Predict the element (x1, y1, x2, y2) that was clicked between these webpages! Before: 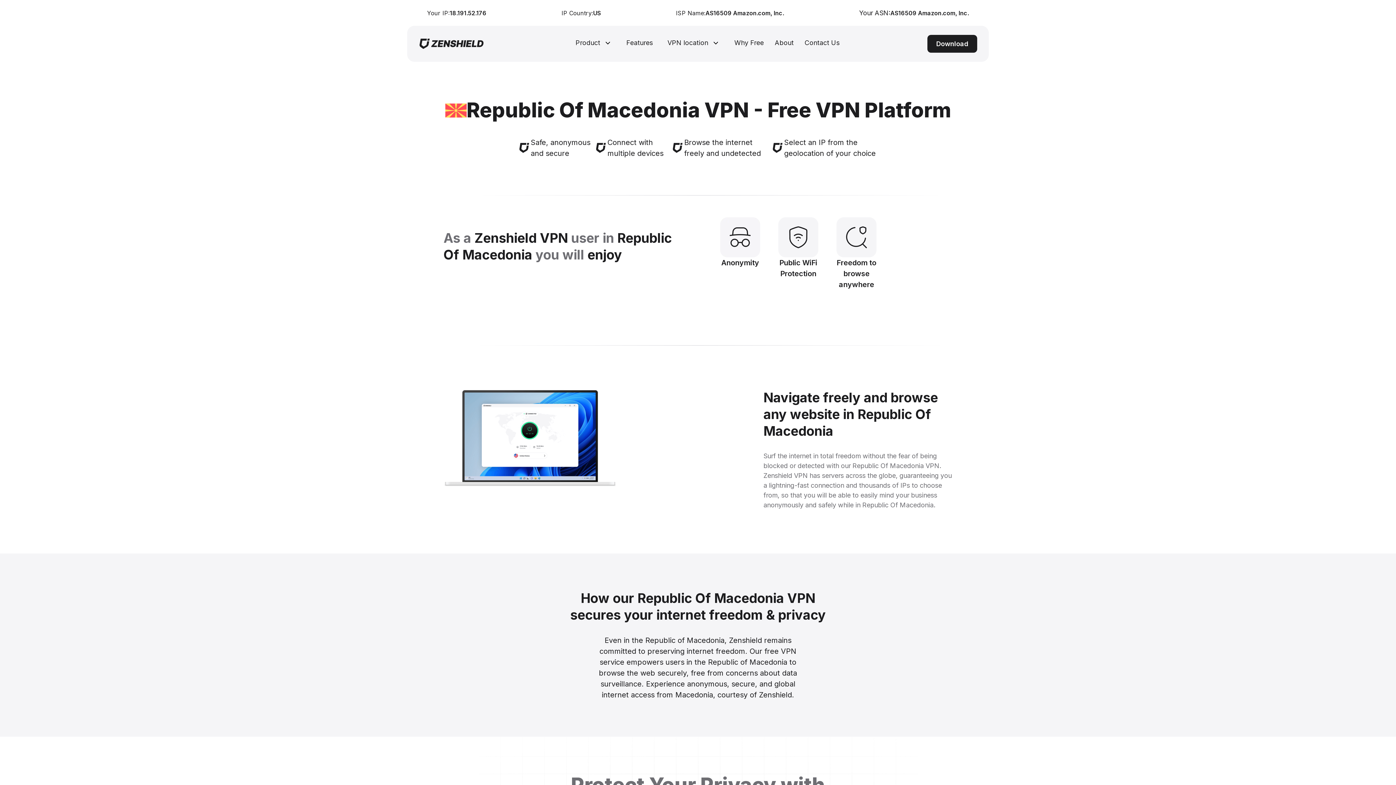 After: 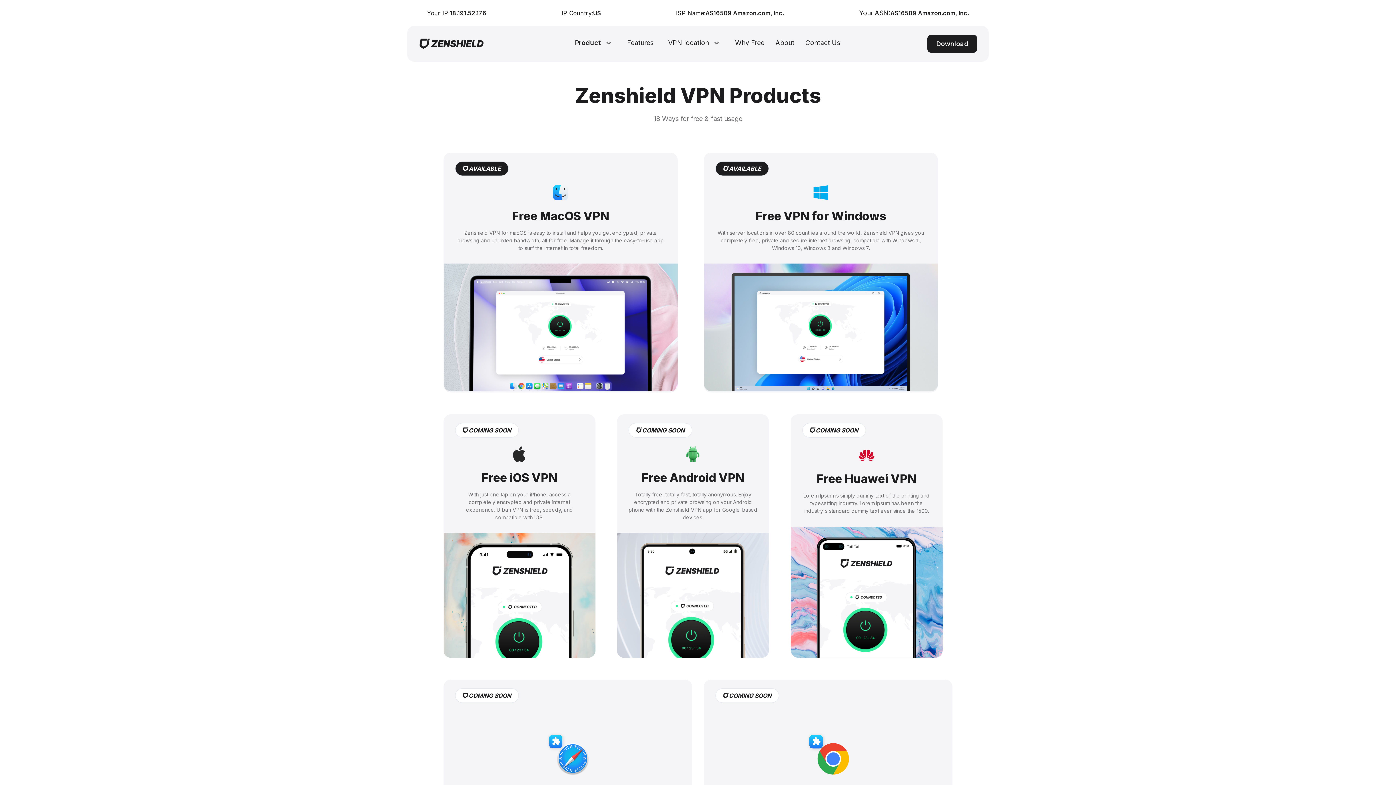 Action: label: Download bbox: (927, 34, 977, 52)